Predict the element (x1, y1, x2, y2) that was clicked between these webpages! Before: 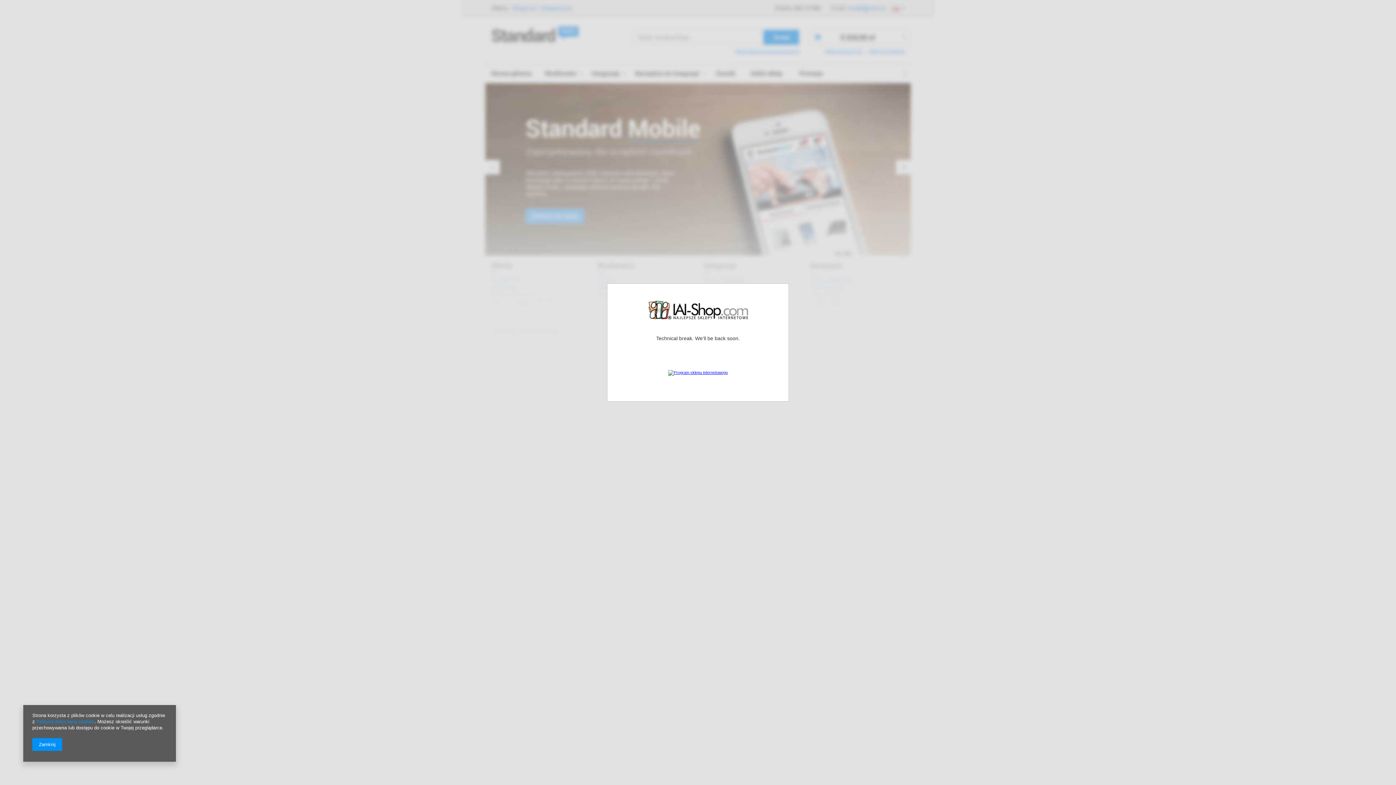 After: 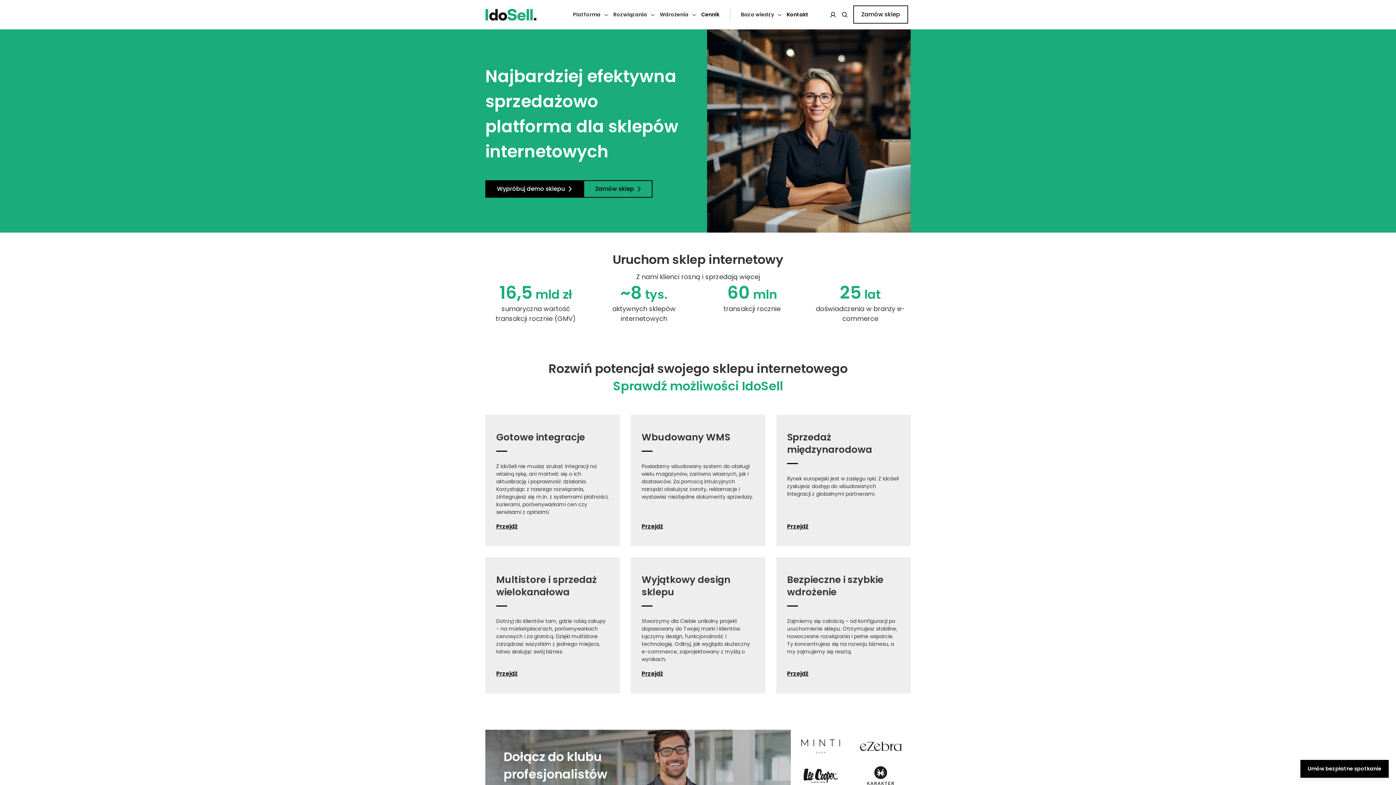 Action: bbox: (614, 370, 781, 376)